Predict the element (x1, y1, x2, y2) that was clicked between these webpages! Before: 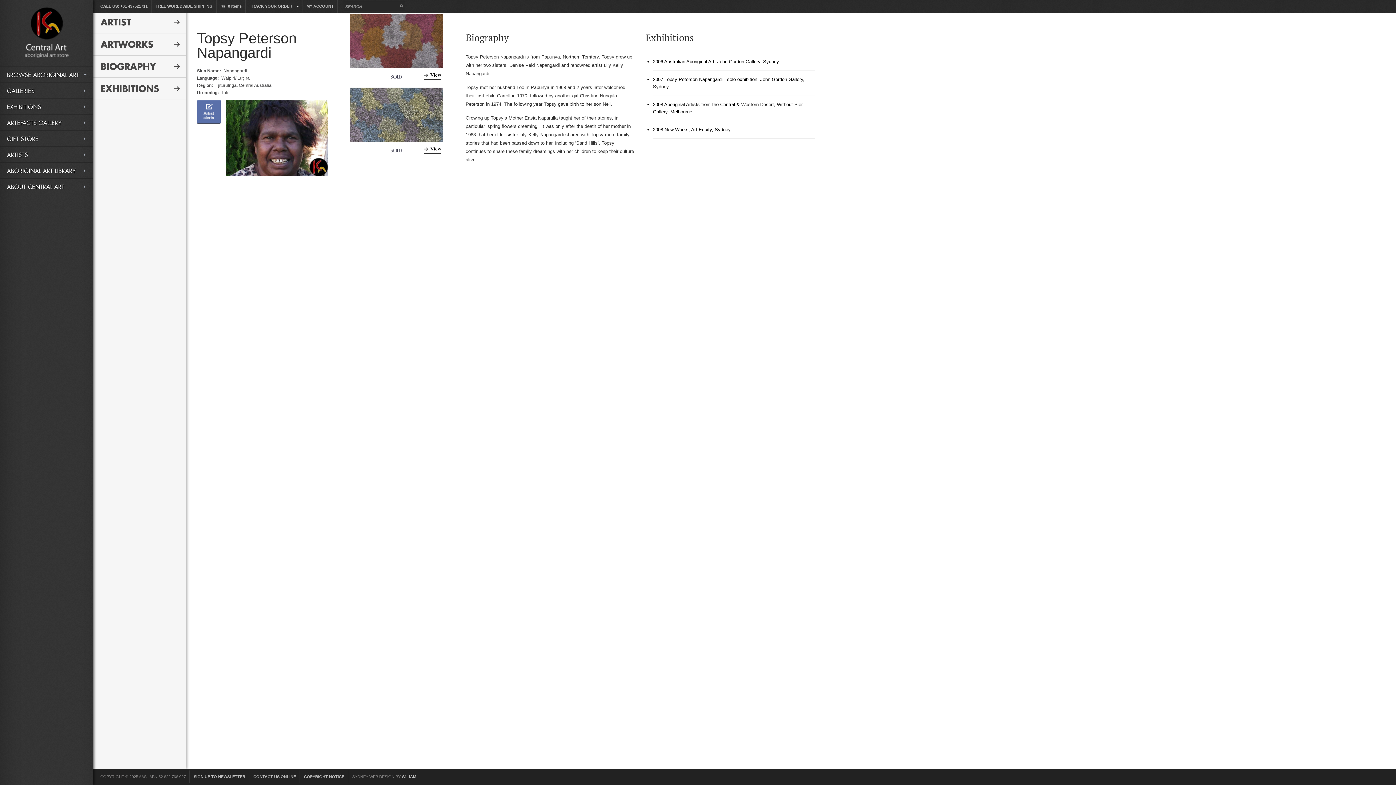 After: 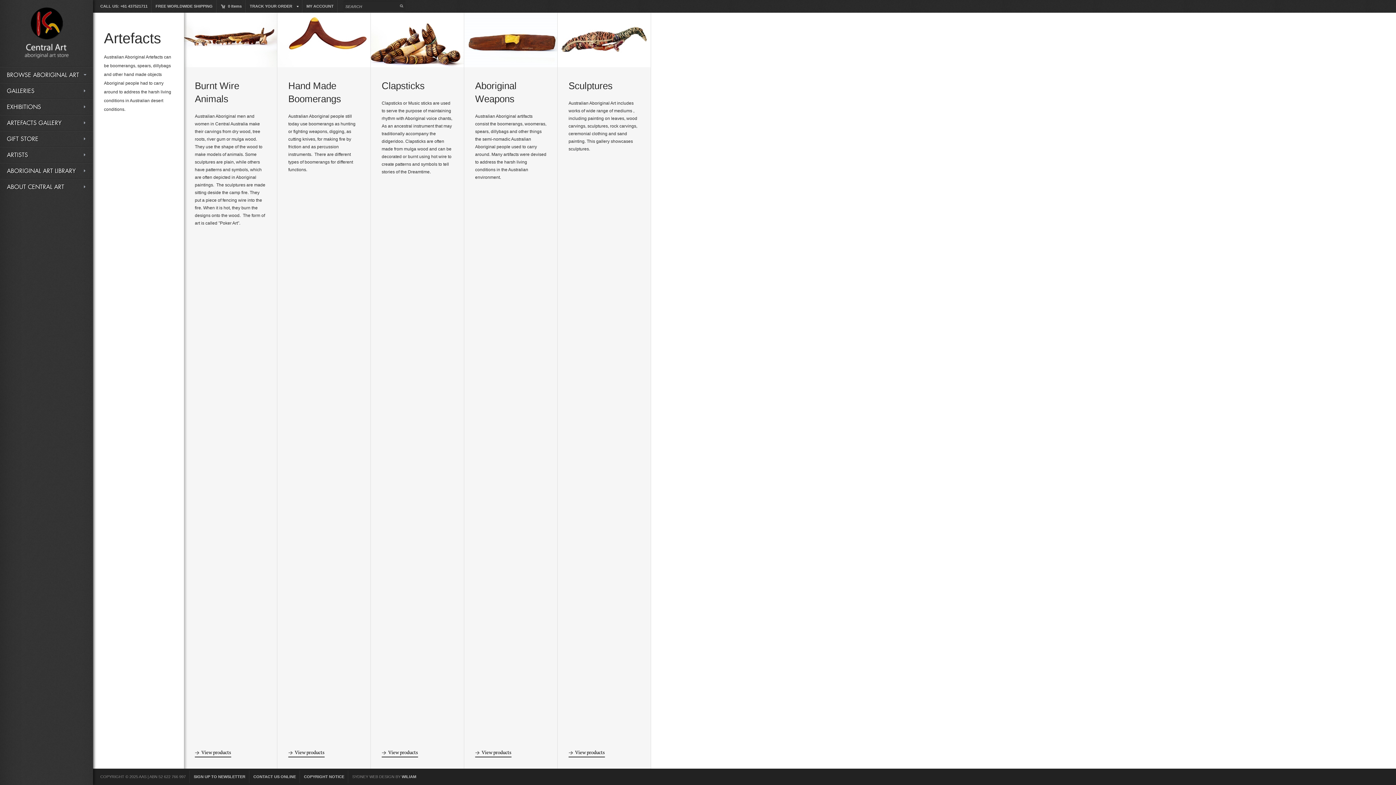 Action: bbox: (0, 115, 93, 130) label: ARTEFACTS GALLERY